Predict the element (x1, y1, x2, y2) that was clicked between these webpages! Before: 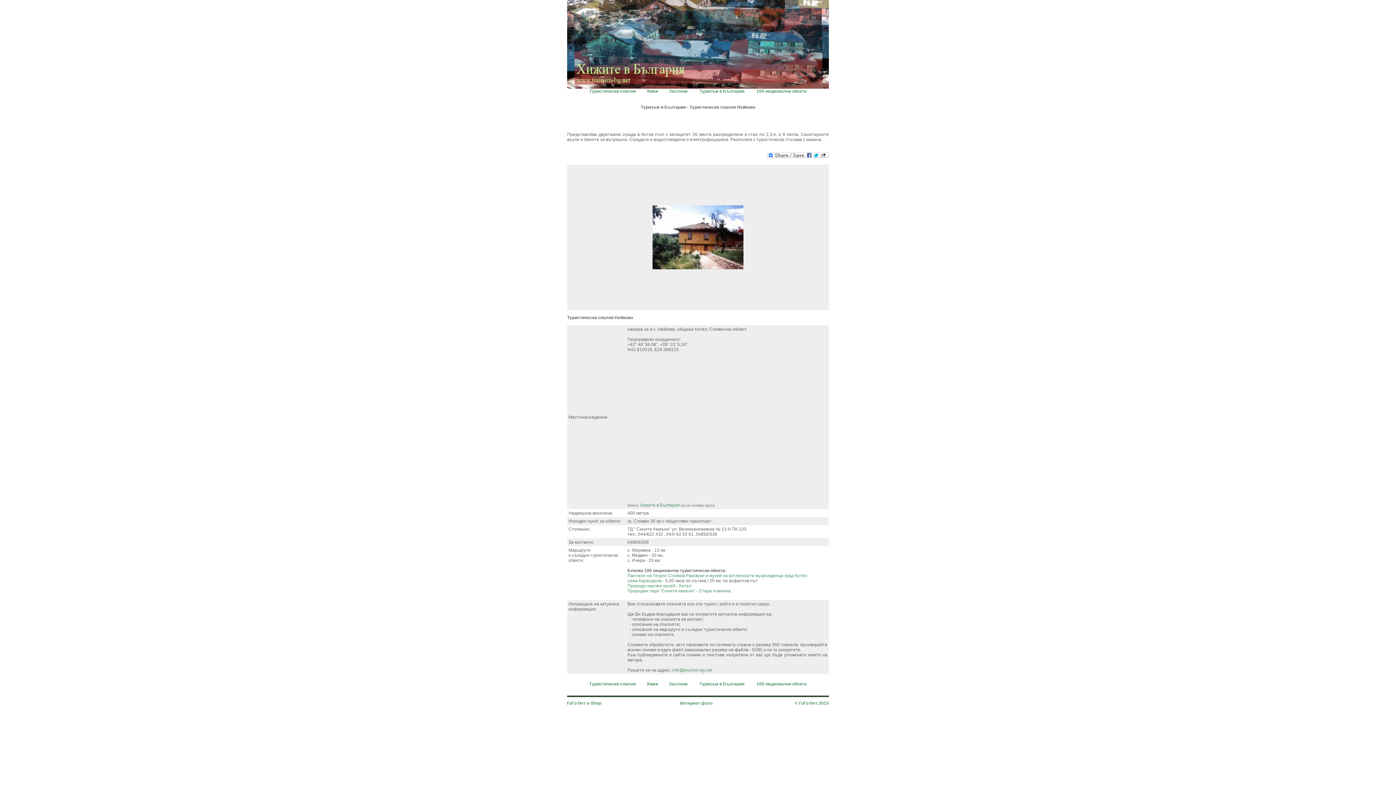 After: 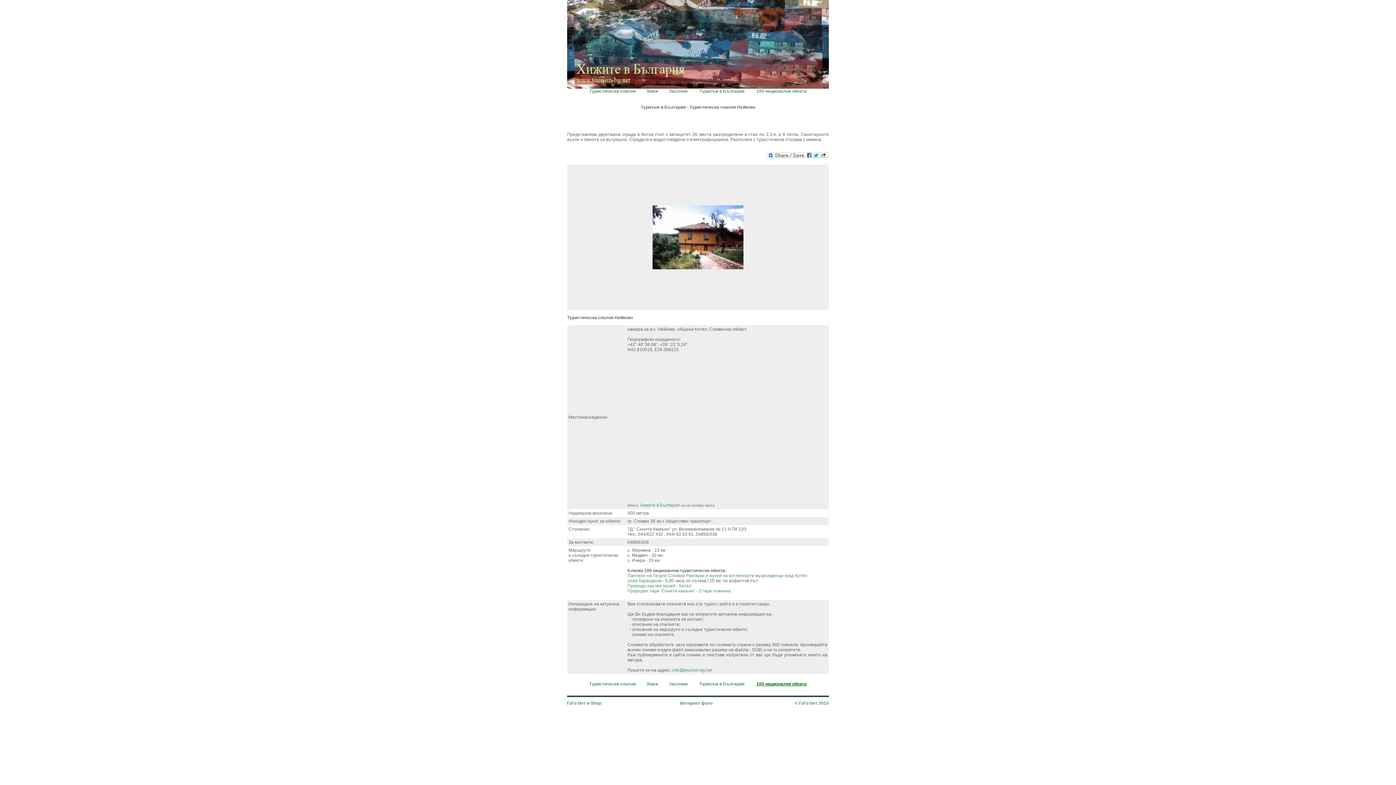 Action: bbox: (756, 681, 806, 686) label: 100 национални обекта